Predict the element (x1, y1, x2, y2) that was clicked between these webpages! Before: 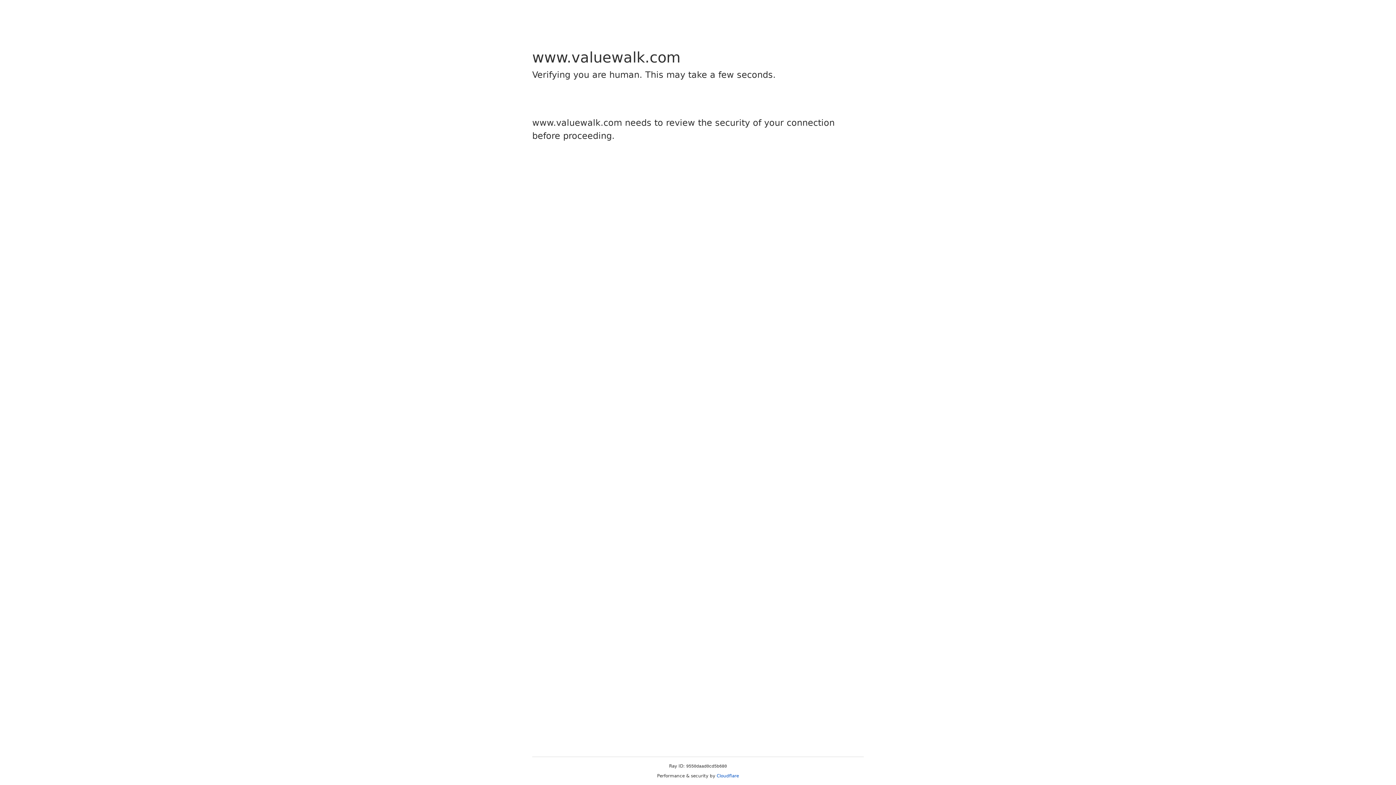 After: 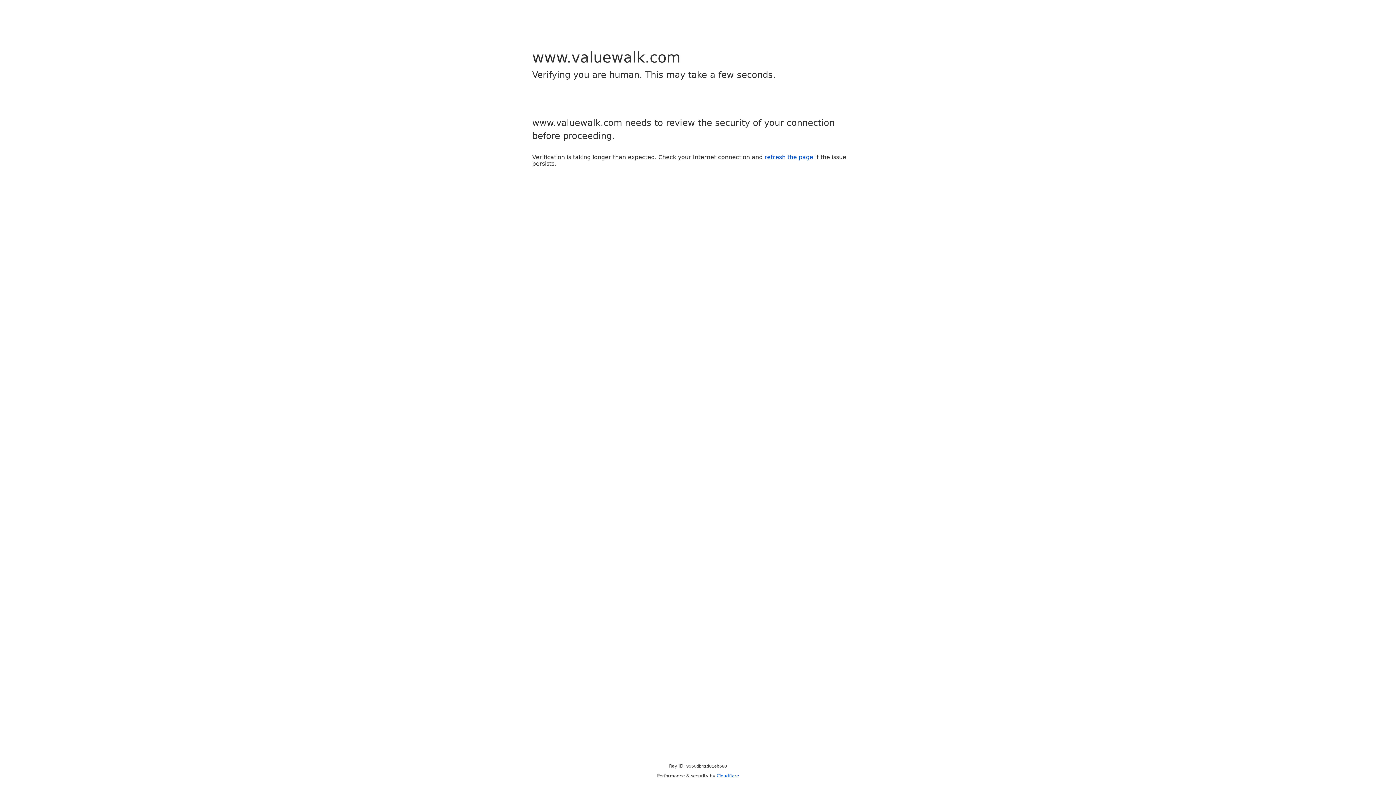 Action: label: Cloudflare bbox: (716, 773, 739, 778)